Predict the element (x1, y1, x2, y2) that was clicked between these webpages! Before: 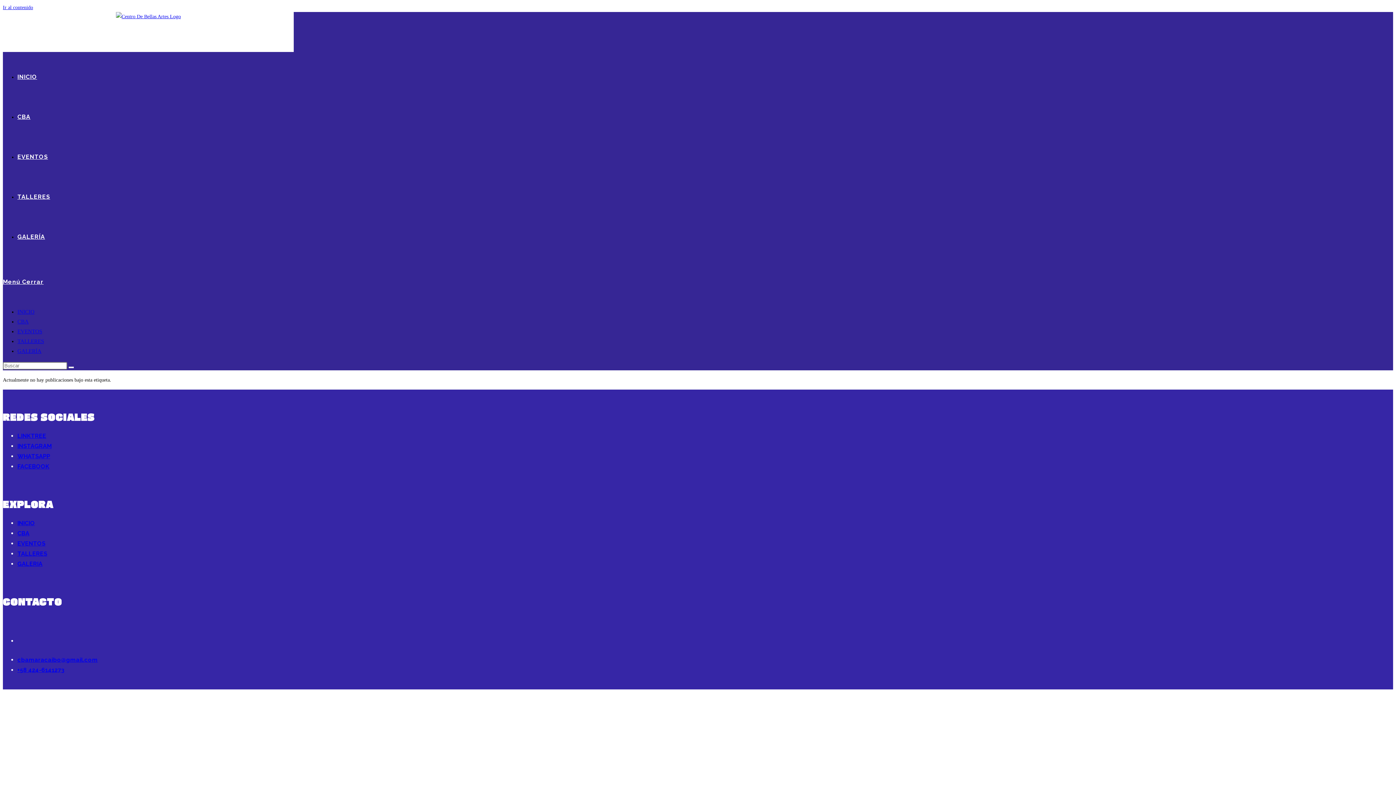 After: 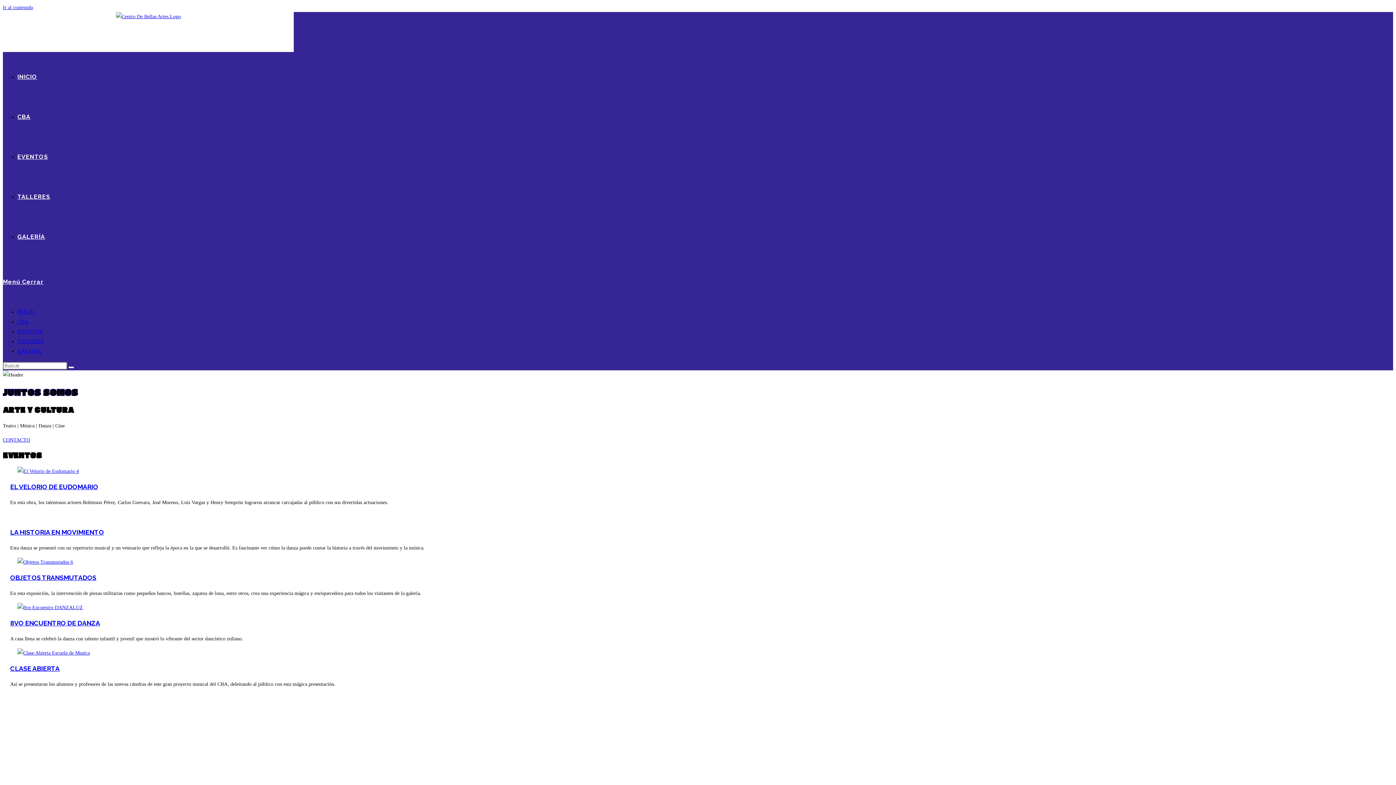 Action: label: EVENTOS bbox: (17, 540, 45, 547)